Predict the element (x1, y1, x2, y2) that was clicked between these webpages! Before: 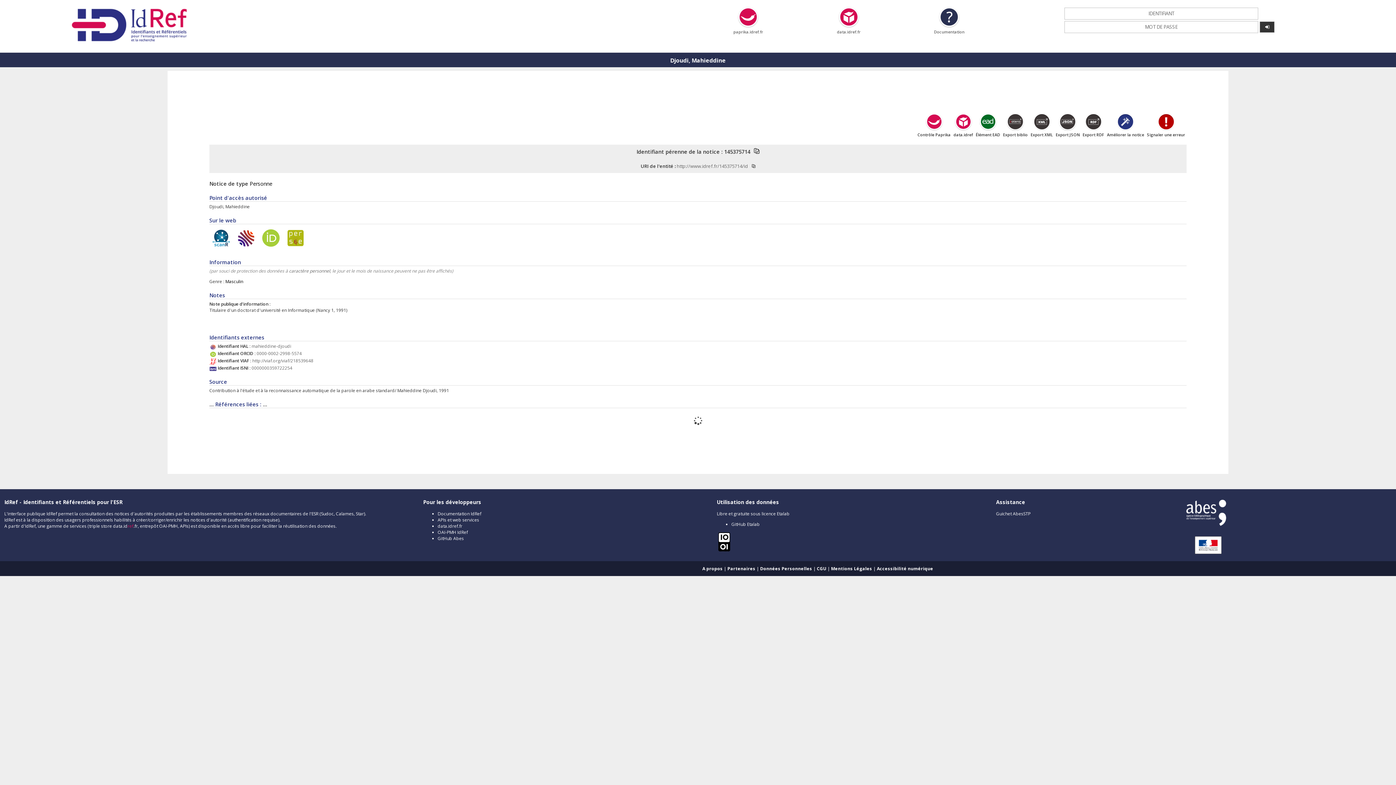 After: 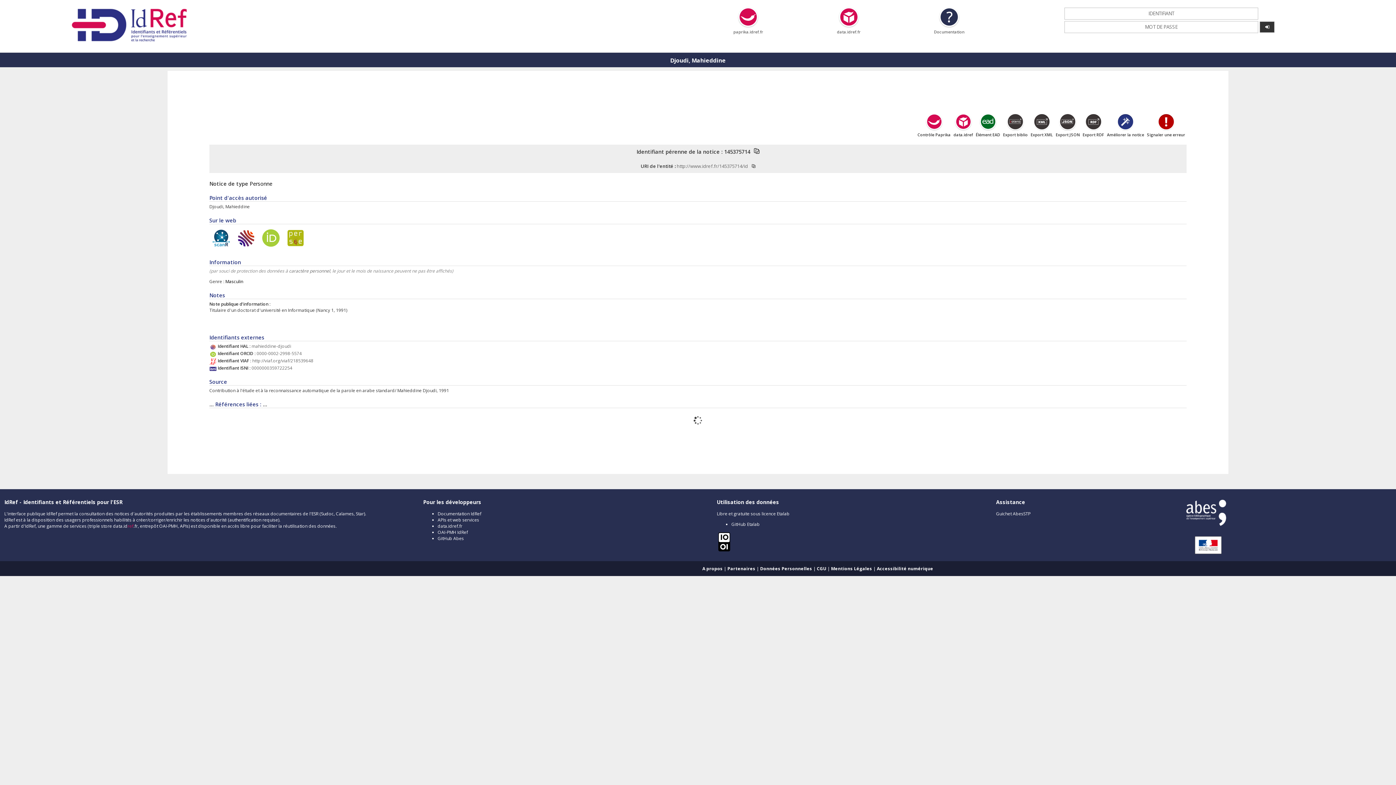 Action: bbox: (1082, 112, 1104, 137) label: Export RDF